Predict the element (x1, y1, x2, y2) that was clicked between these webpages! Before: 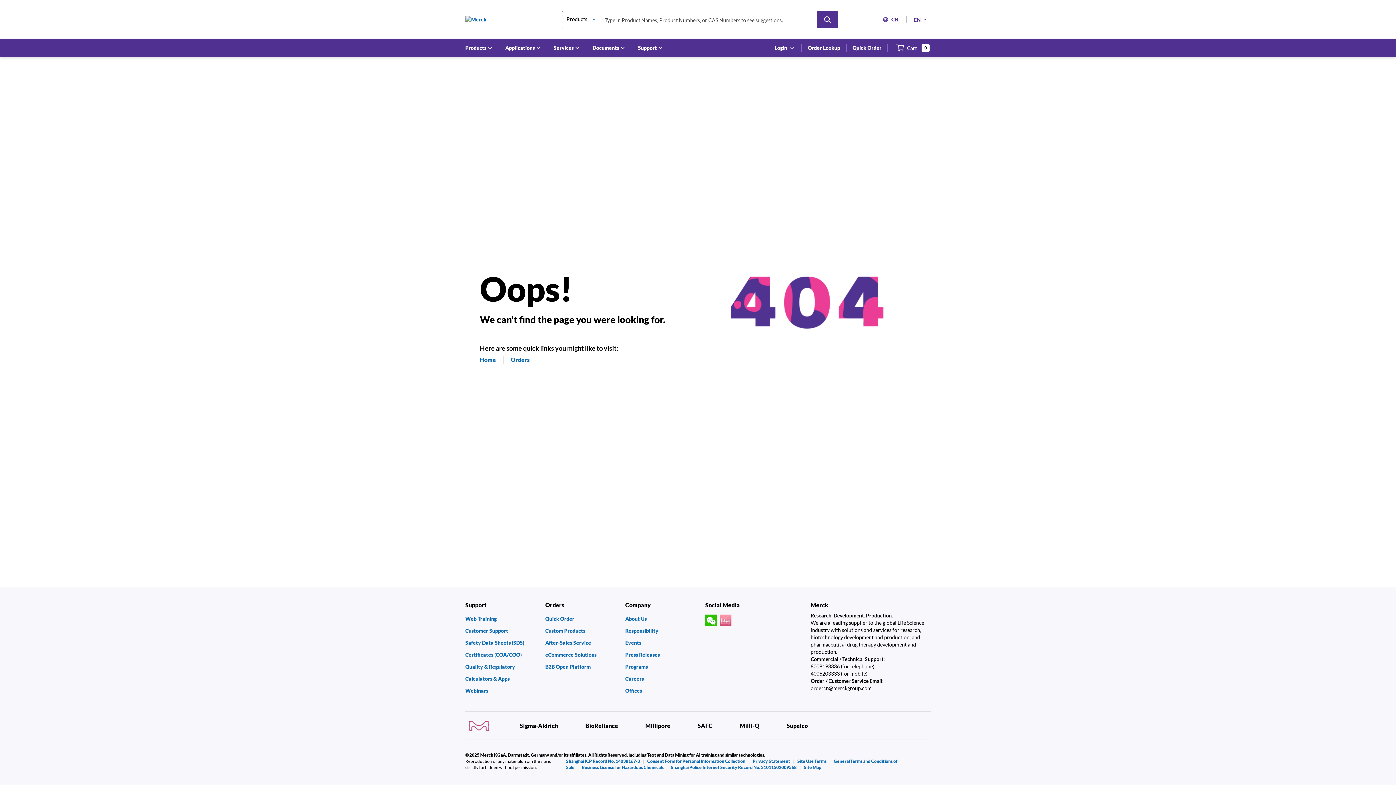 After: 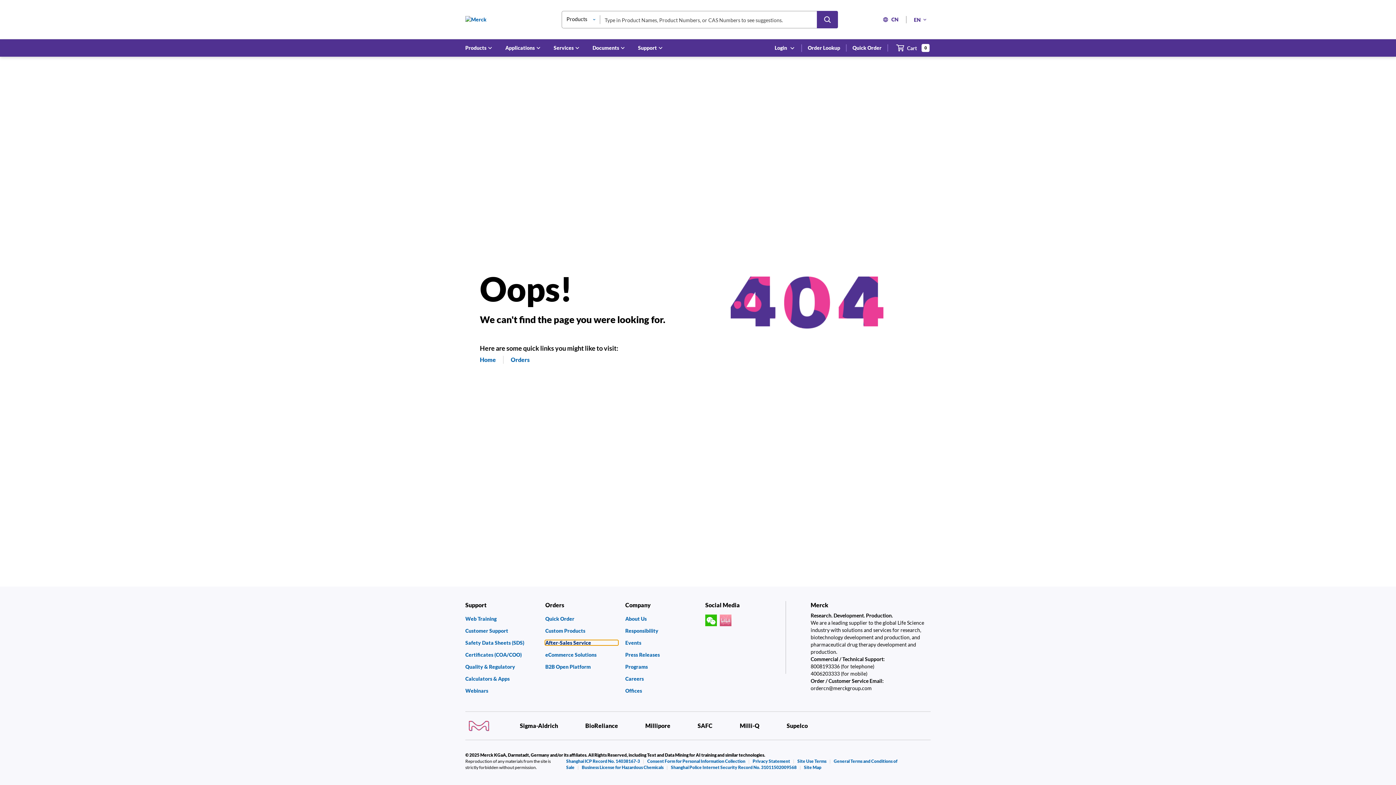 Action: label: After-Sales Service bbox: (545, 640, 618, 645)